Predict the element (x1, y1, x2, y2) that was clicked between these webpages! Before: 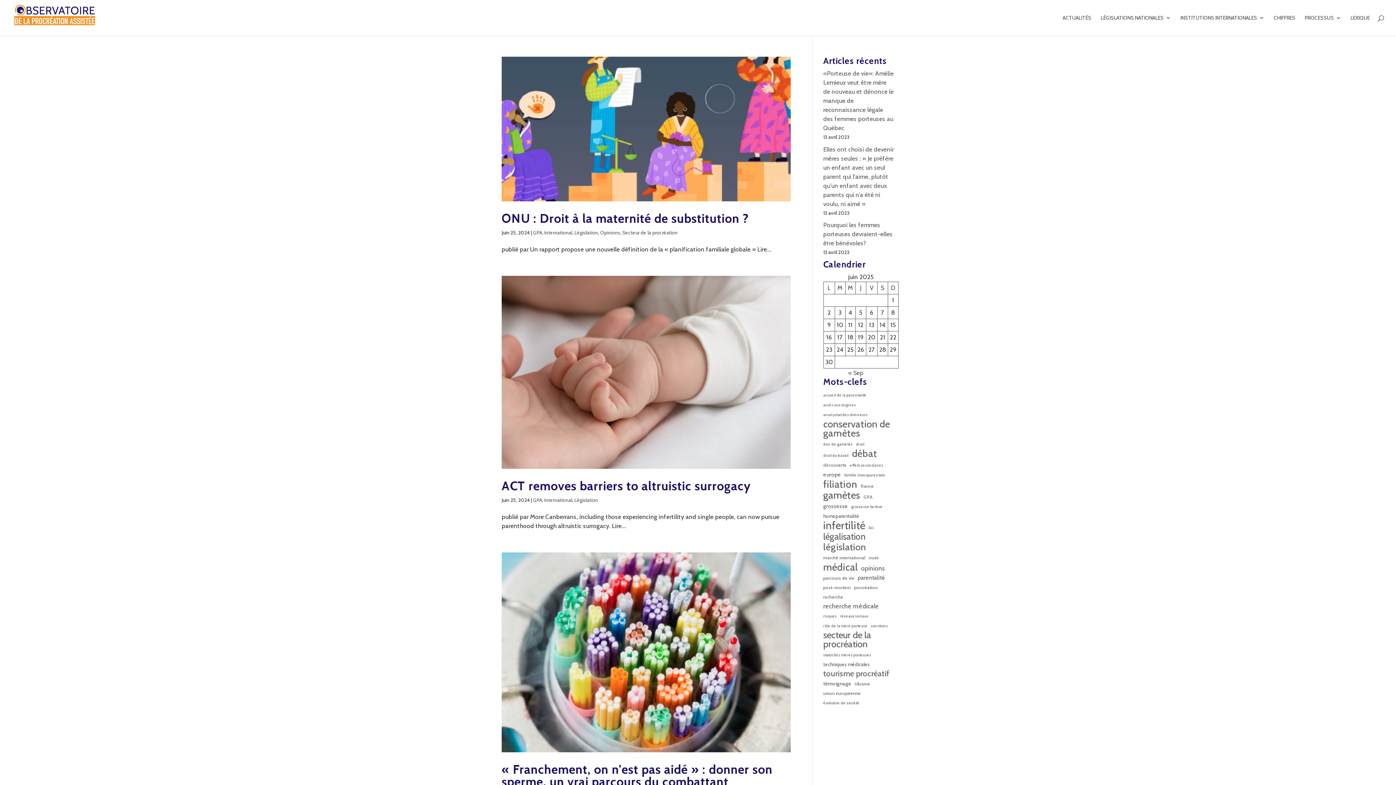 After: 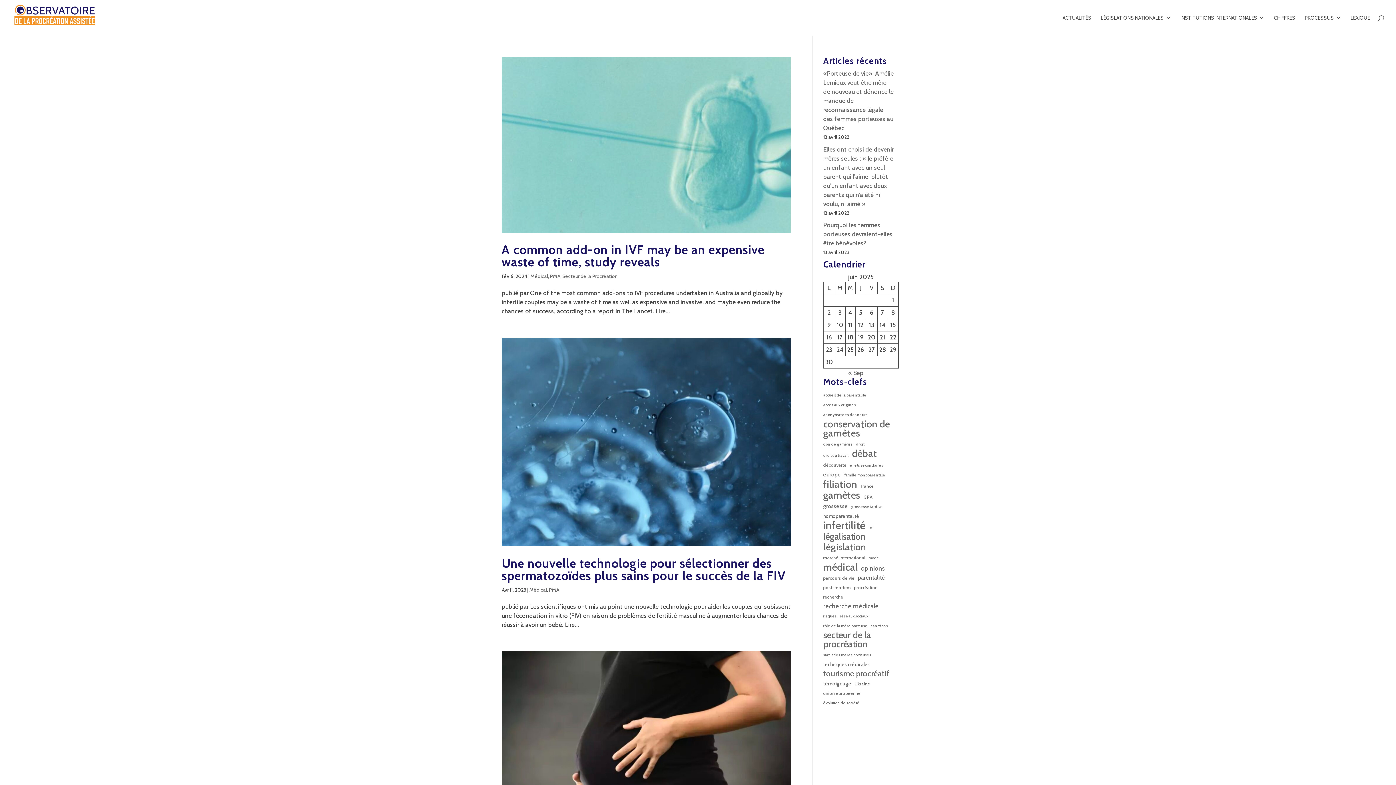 Action: label: techniques médicales (3 éléments) bbox: (823, 660, 870, 669)